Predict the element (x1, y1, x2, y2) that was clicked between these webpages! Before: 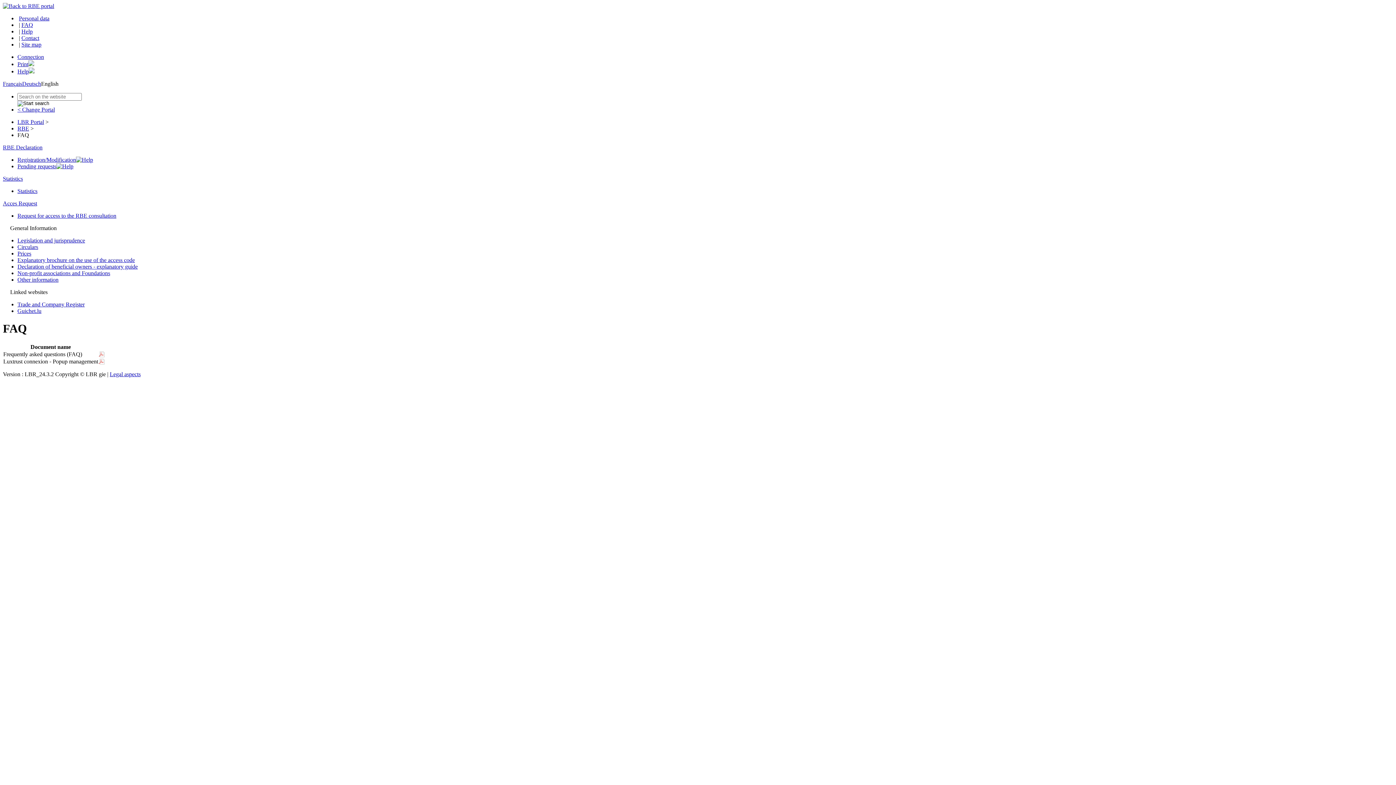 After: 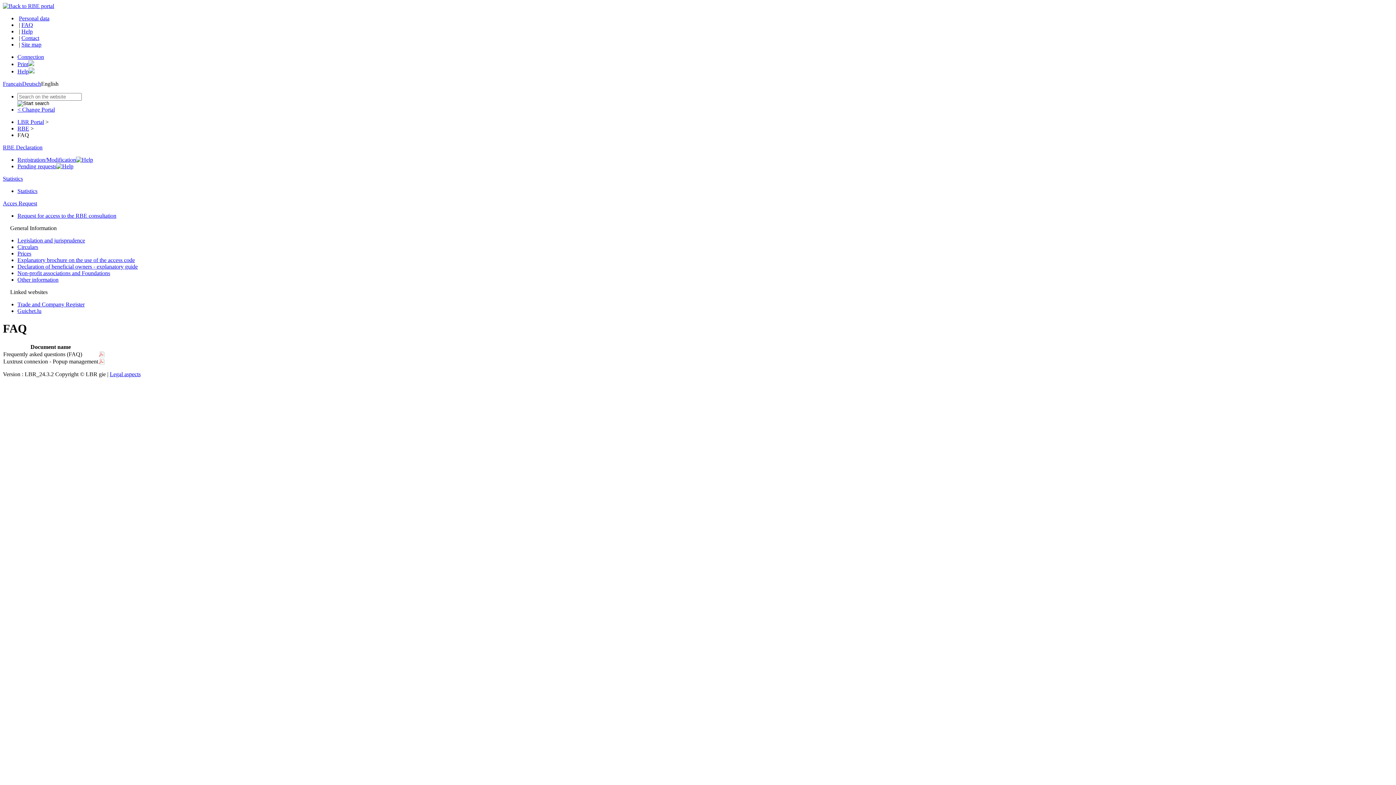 Action: bbox: (98, 352, 104, 358)